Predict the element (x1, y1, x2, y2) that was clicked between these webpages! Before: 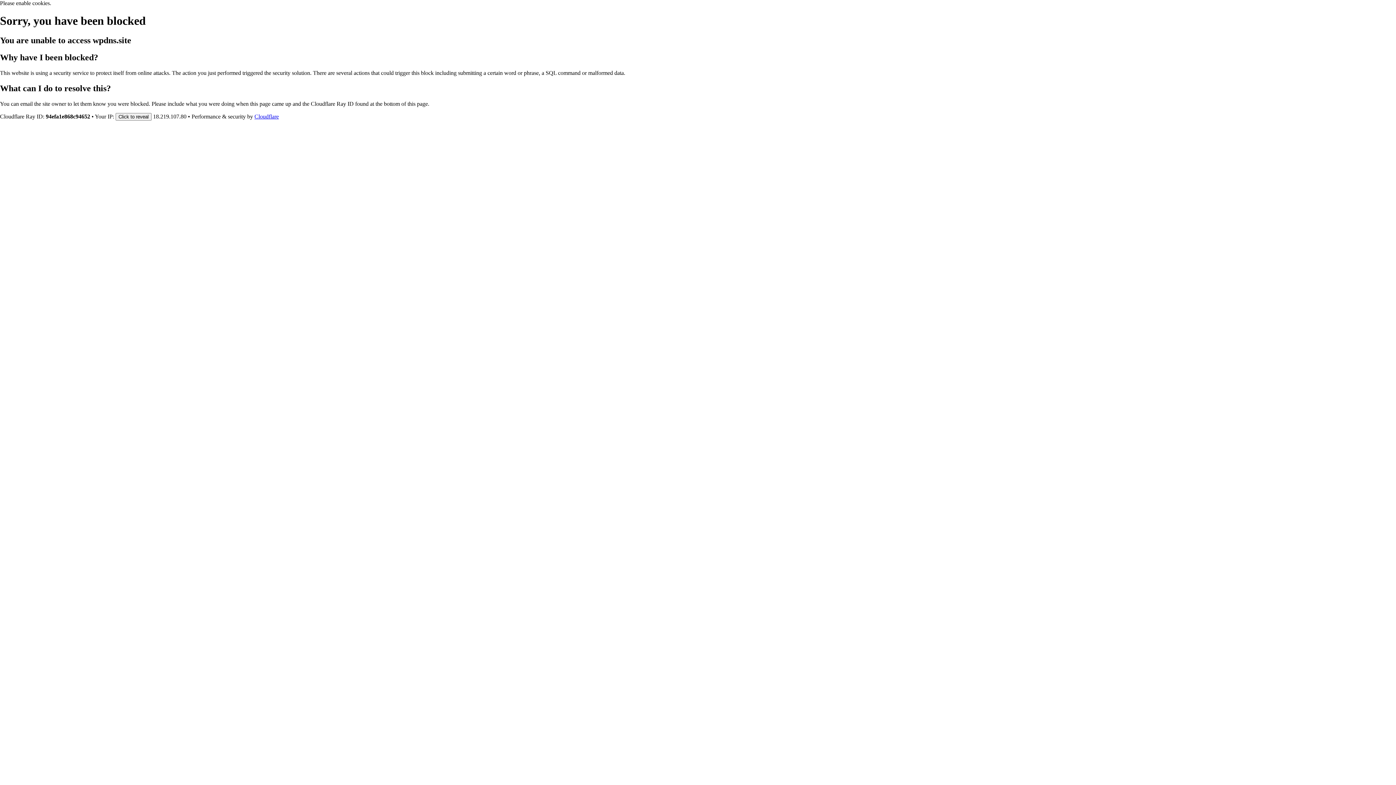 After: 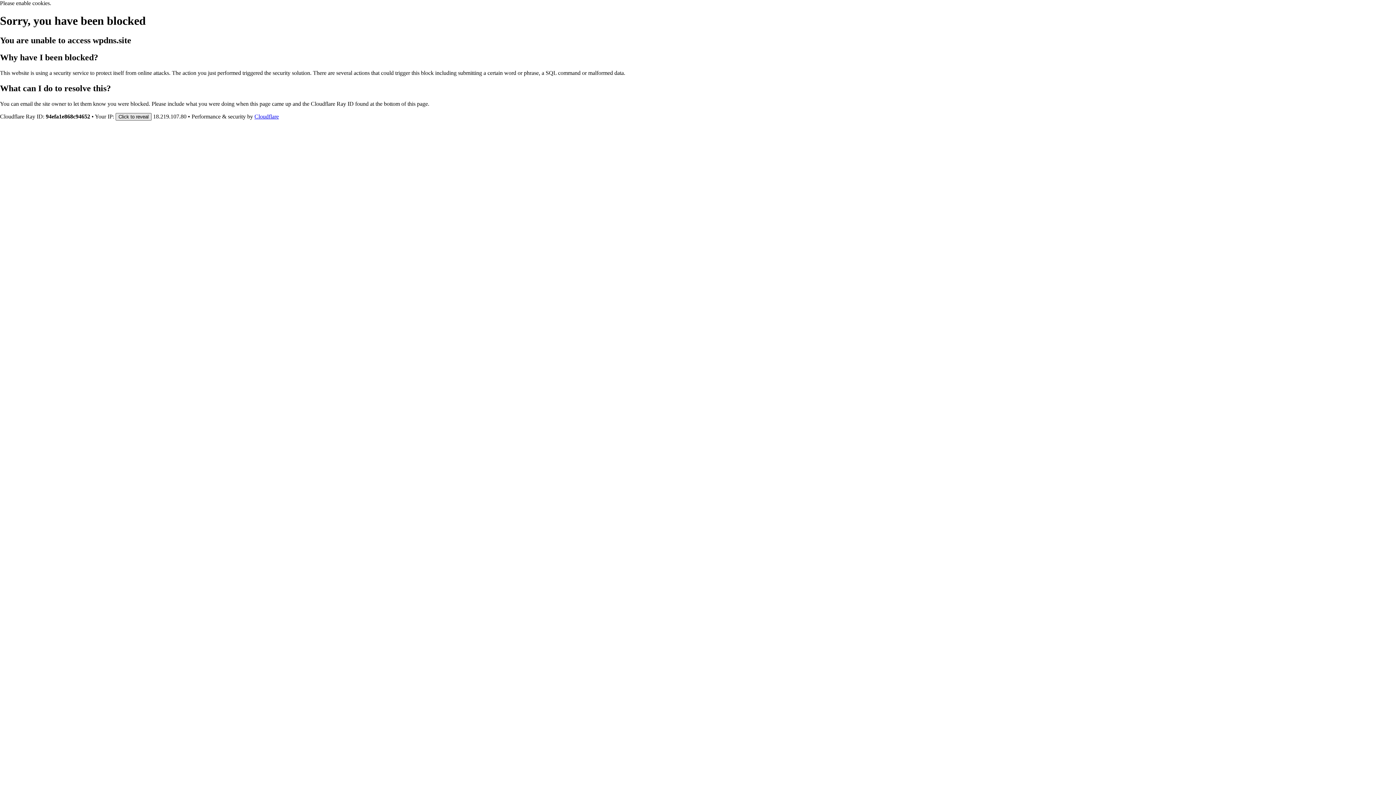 Action: bbox: (115, 112, 151, 120) label: Click to reveal